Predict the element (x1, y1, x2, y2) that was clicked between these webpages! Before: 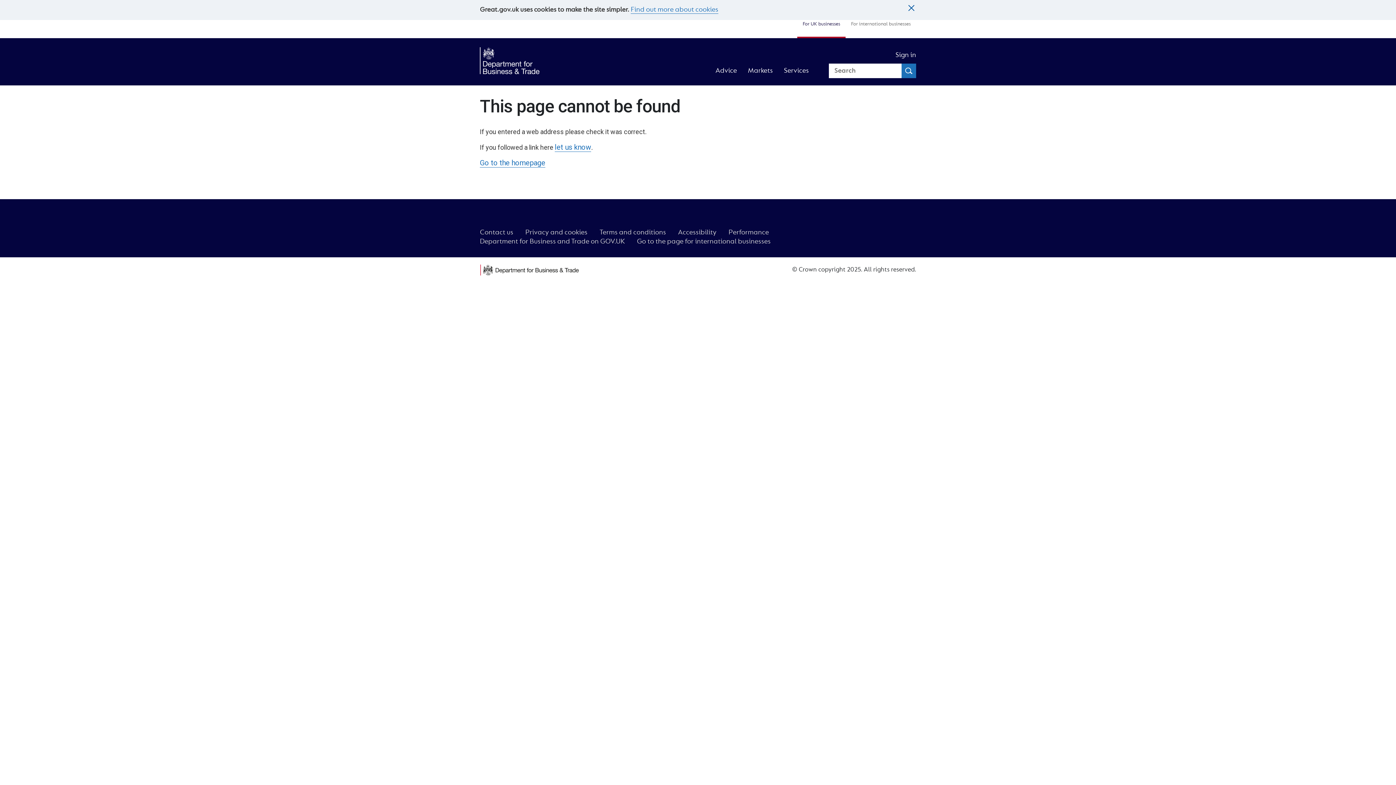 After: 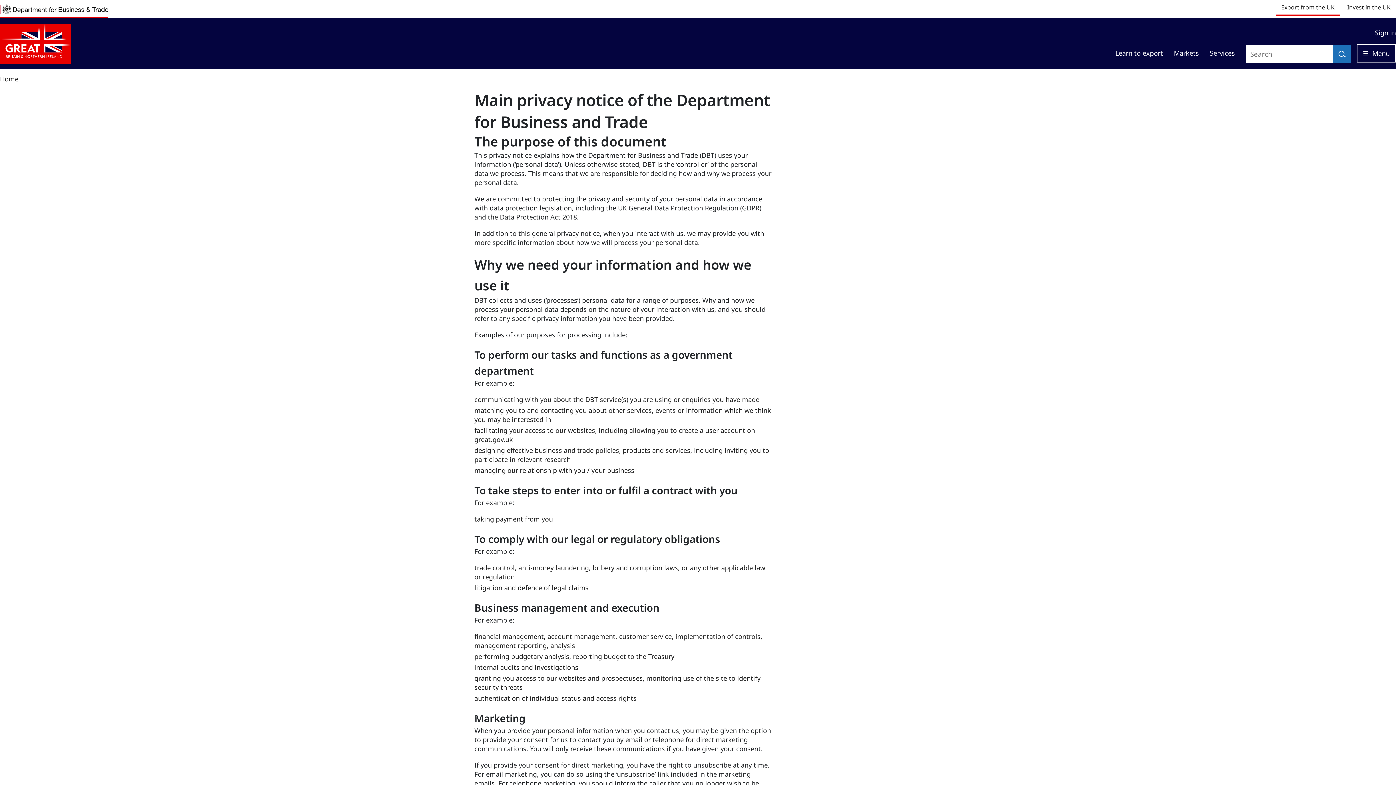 Action: bbox: (525, 229, 587, 236) label: Privacy and cookies